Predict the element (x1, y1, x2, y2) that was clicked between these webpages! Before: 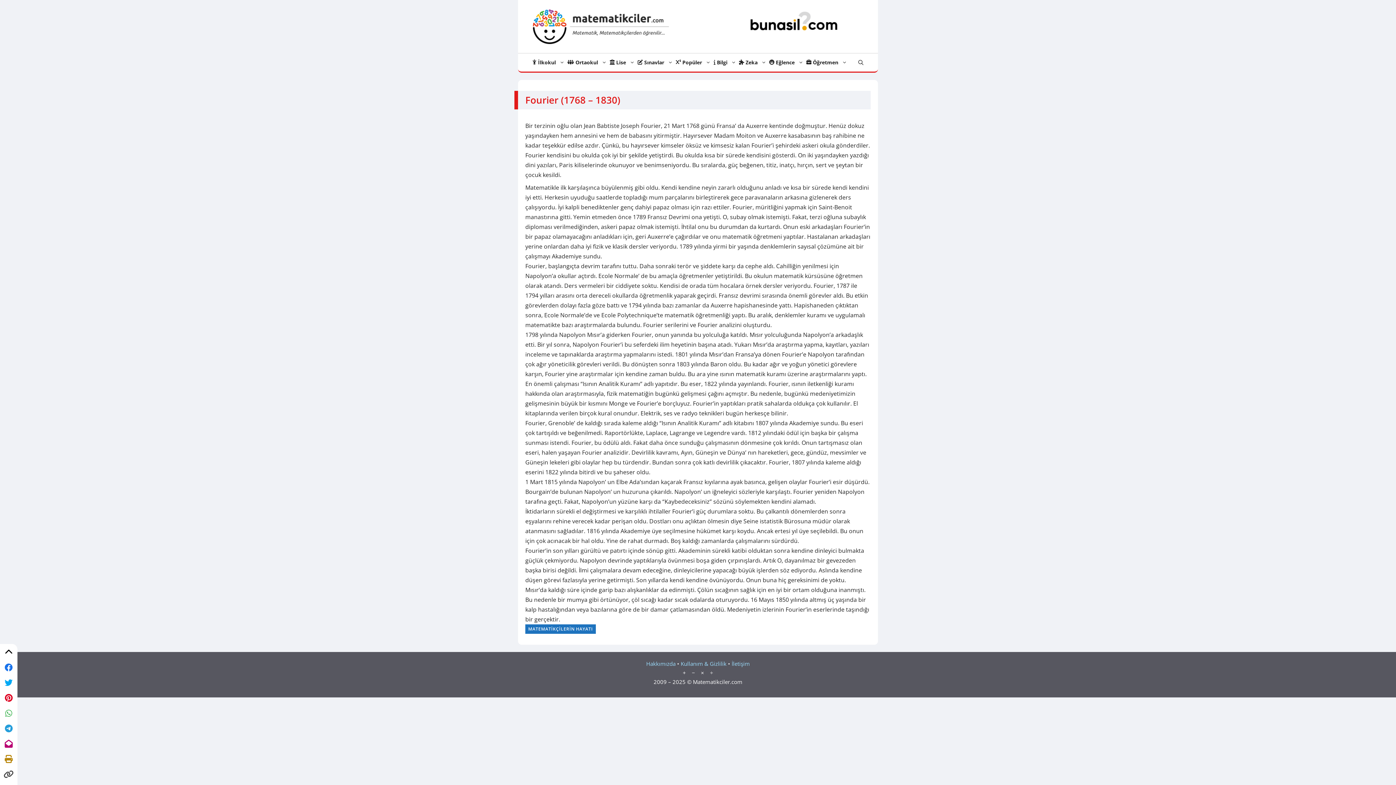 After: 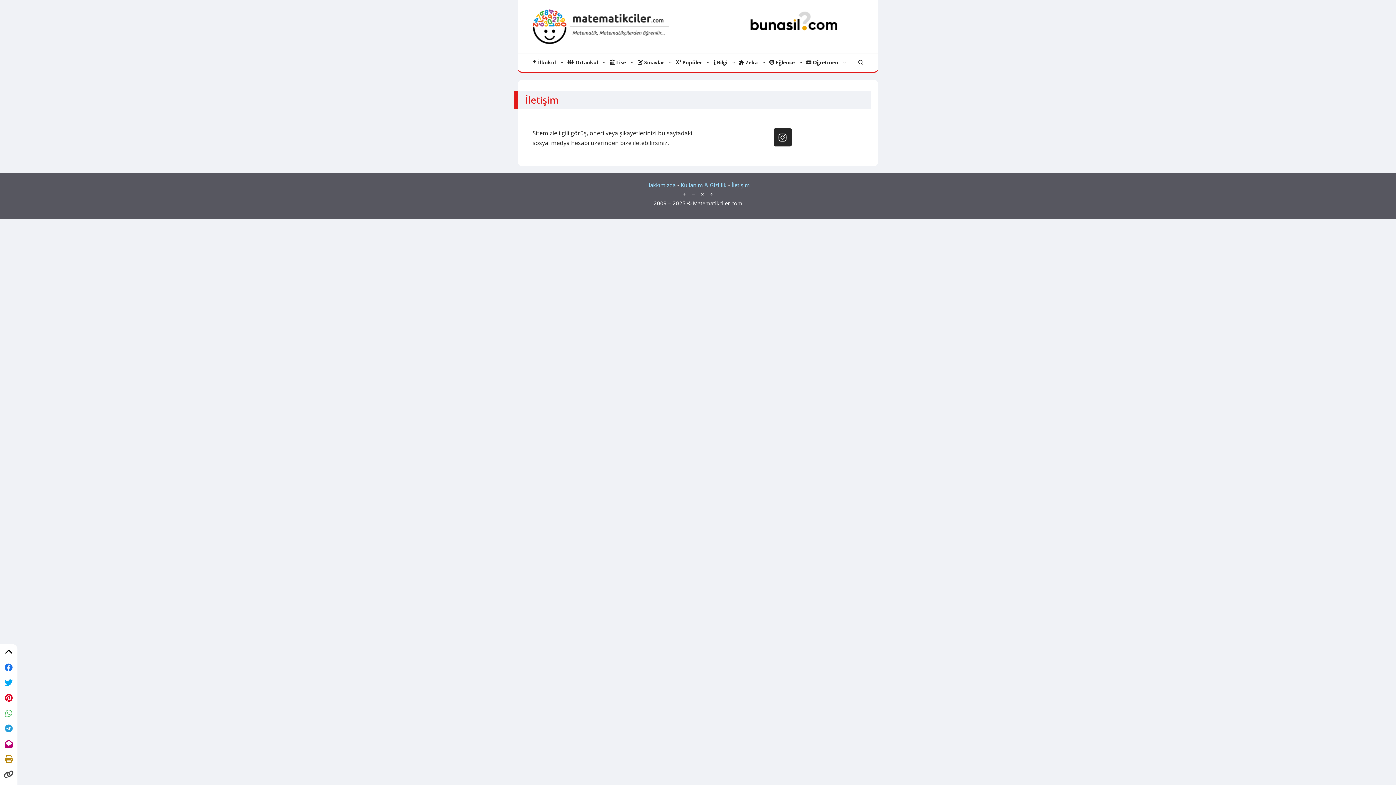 Action: bbox: (731, 660, 750, 667) label: İletişim